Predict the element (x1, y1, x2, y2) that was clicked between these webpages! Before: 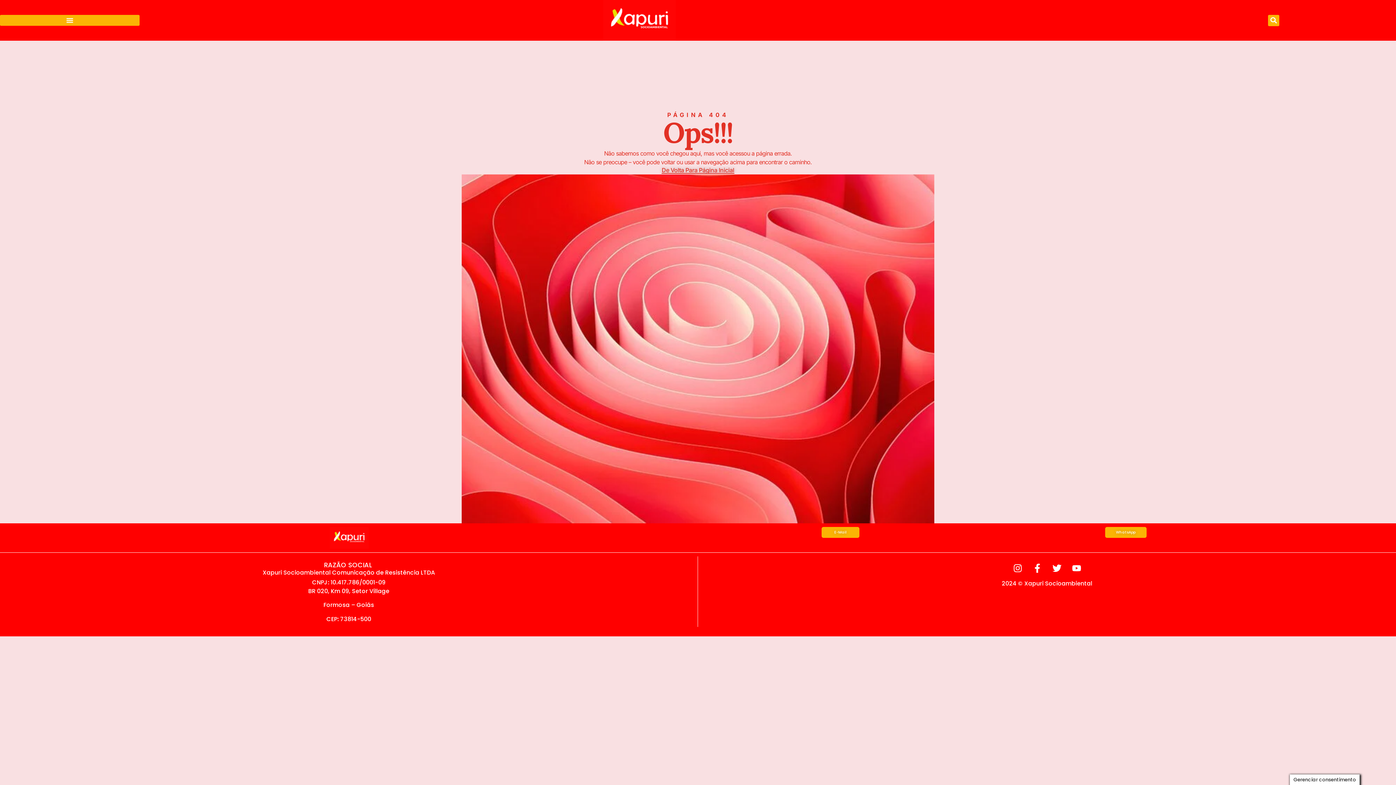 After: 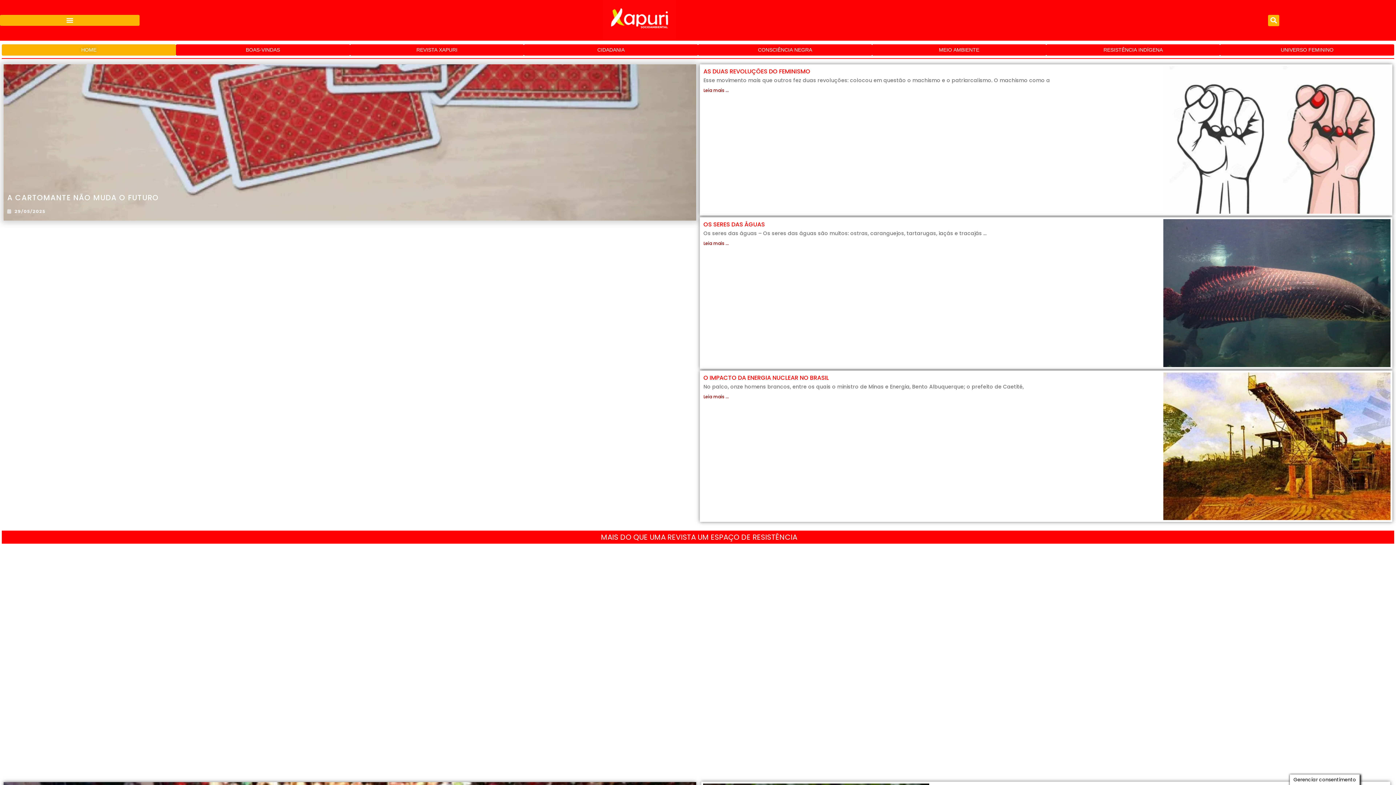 Action: label: De Volta Para Página Inicial bbox: (661, 167, 734, 173)